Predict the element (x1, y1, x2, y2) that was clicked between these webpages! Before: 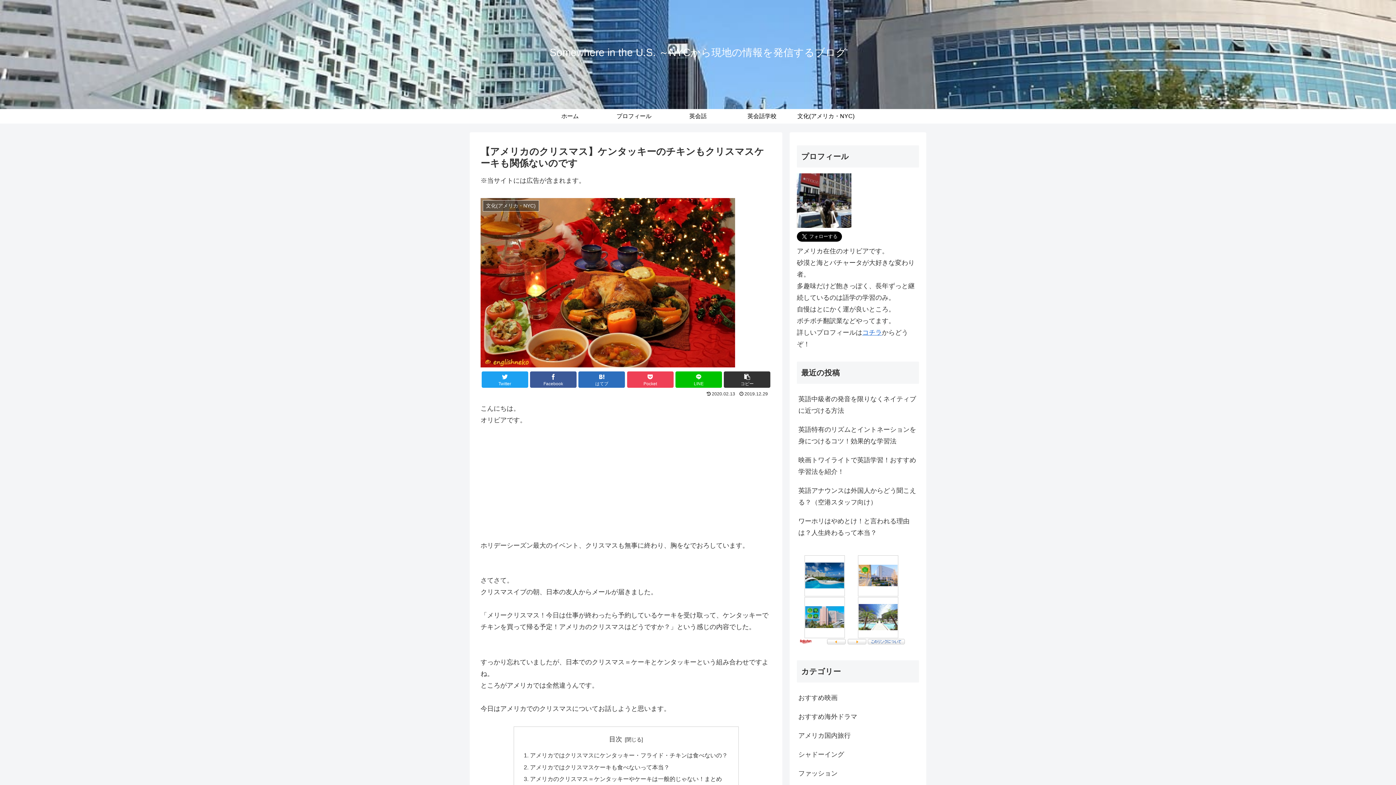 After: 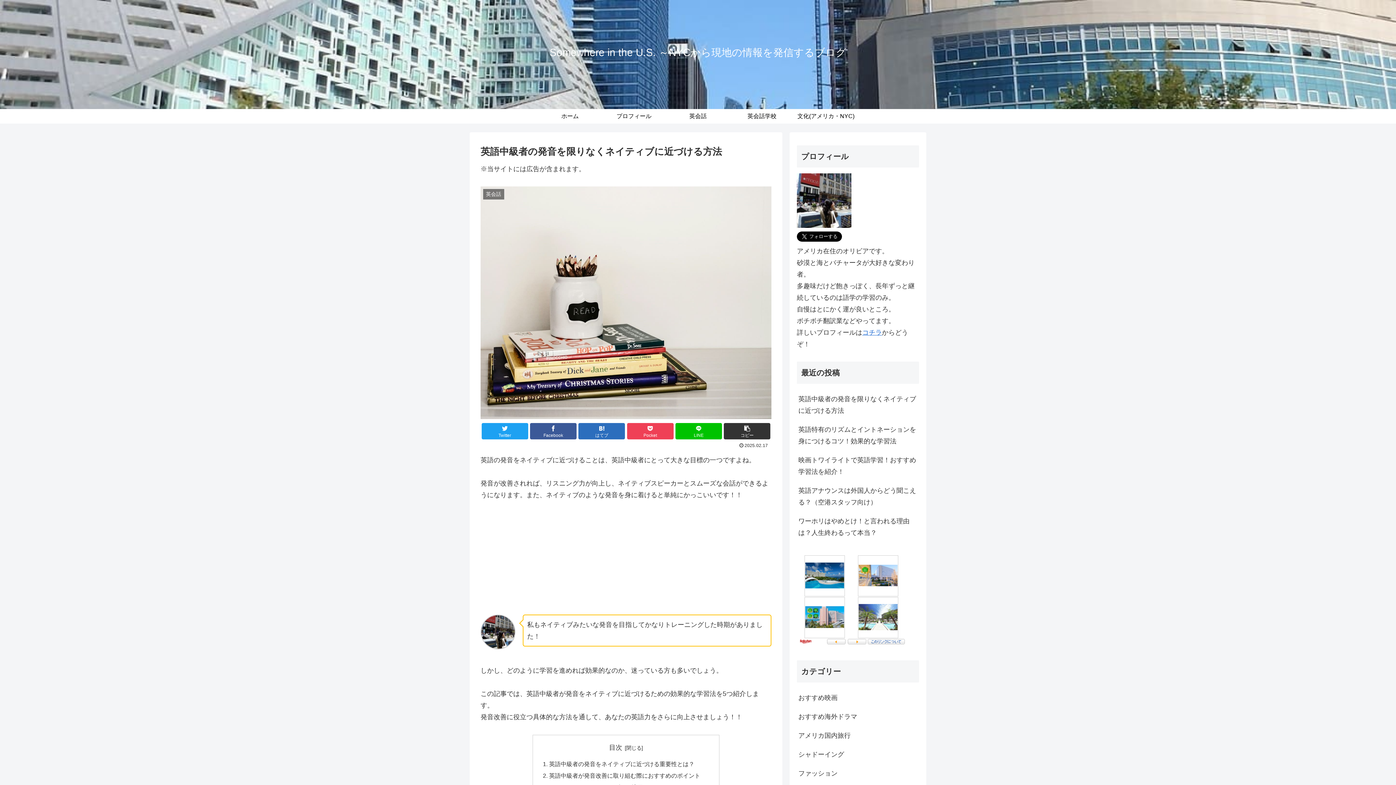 Action: label: 英語中級者の発音を限りなくネイティブに近づける方法 bbox: (797, 389, 919, 420)